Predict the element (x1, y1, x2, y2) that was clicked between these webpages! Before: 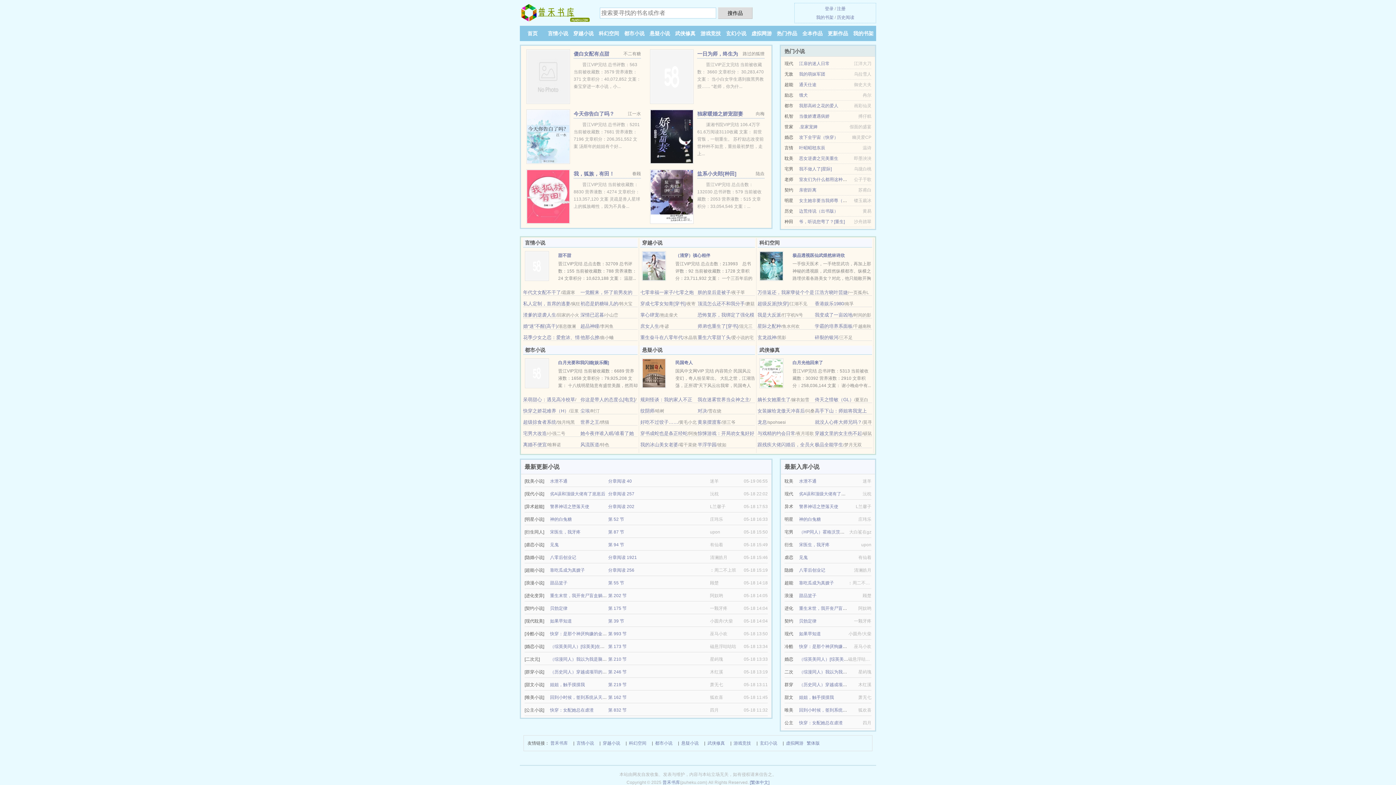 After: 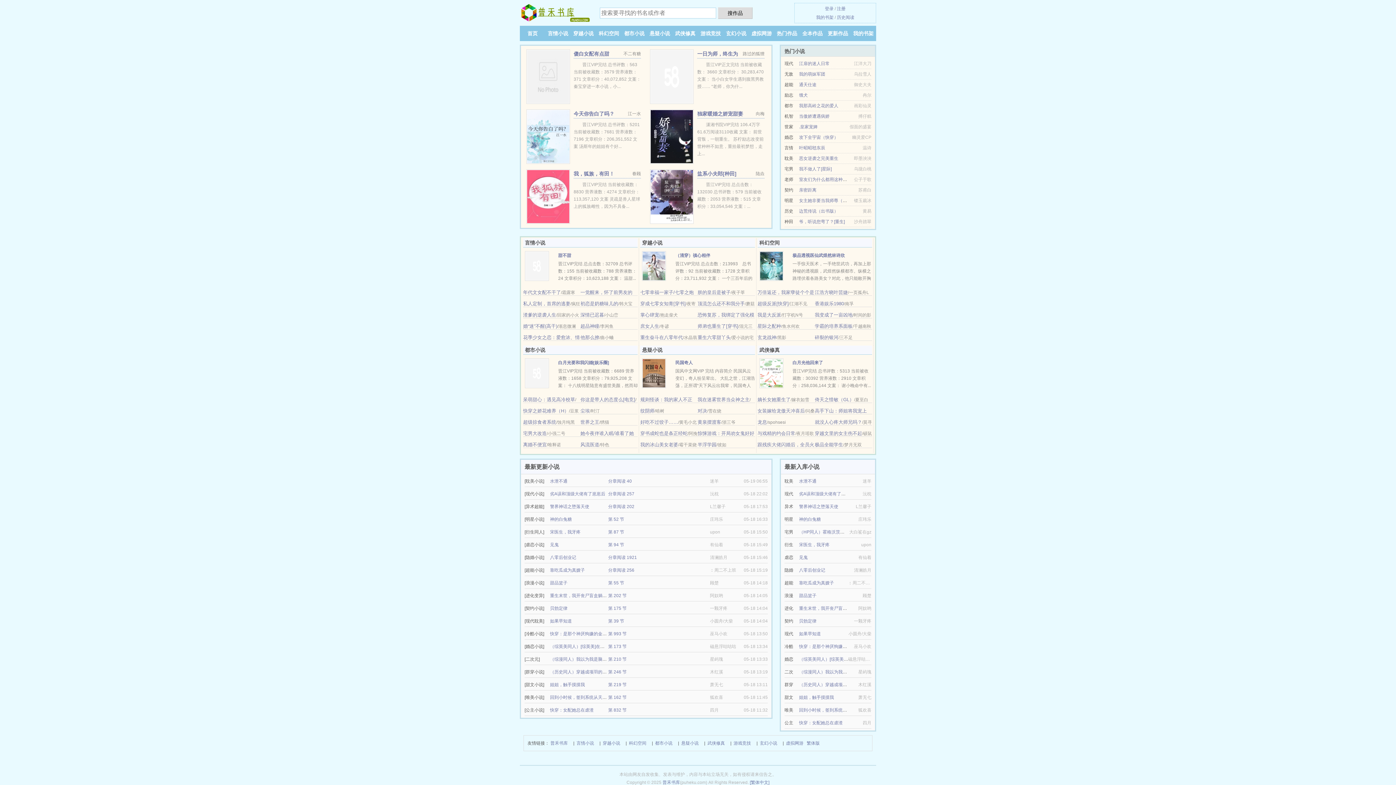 Action: label: 悬疑小说 bbox: (681, 739, 698, 747)